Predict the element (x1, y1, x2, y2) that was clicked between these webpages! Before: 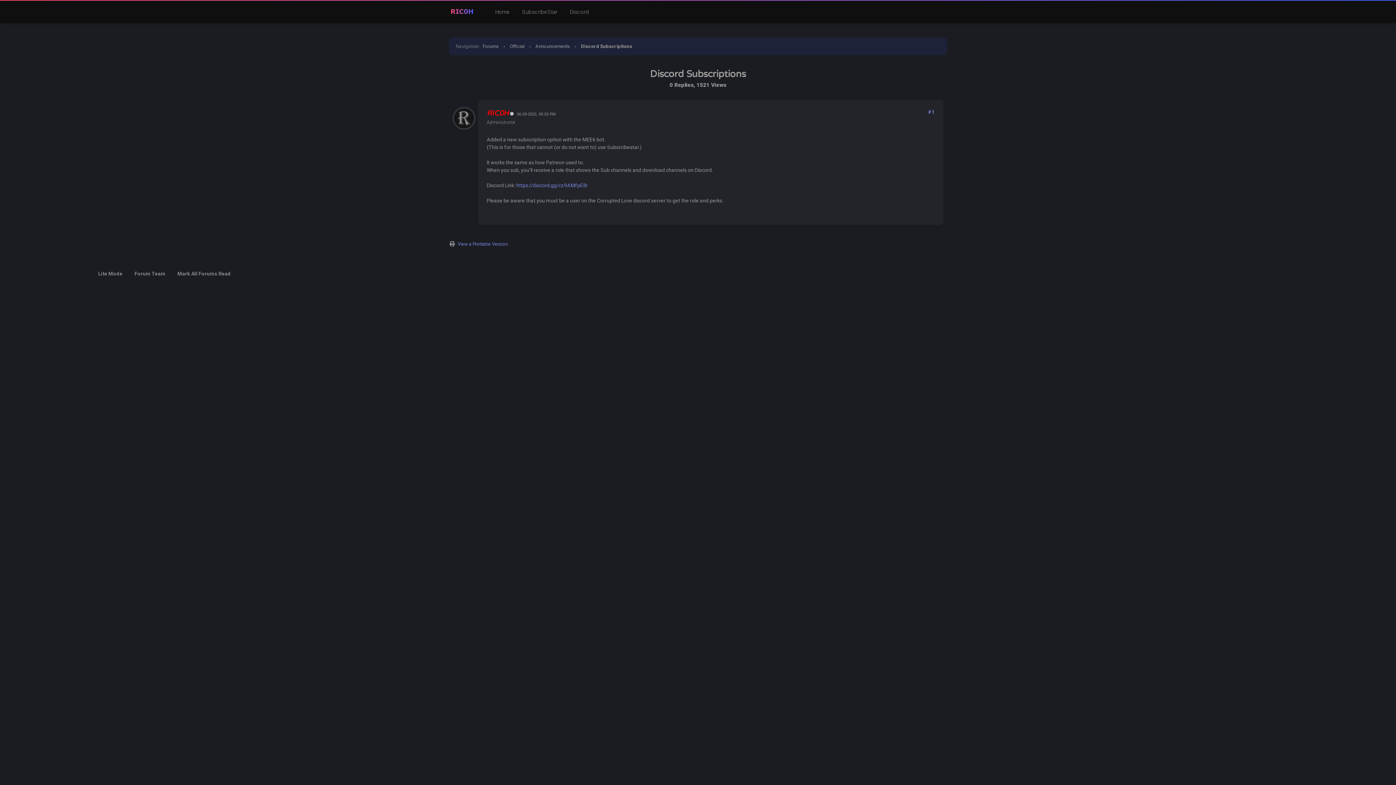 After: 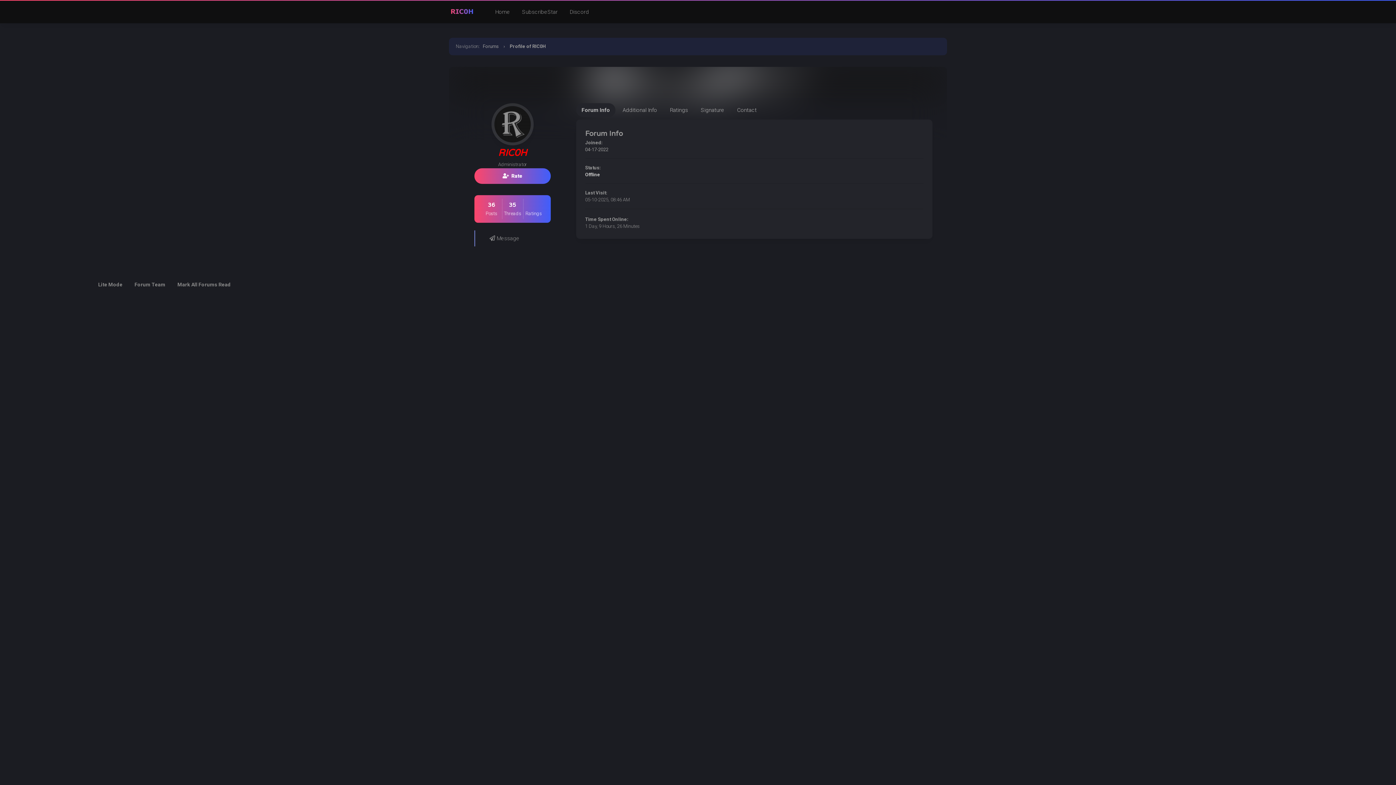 Action: bbox: (452, 125, 475, 130)